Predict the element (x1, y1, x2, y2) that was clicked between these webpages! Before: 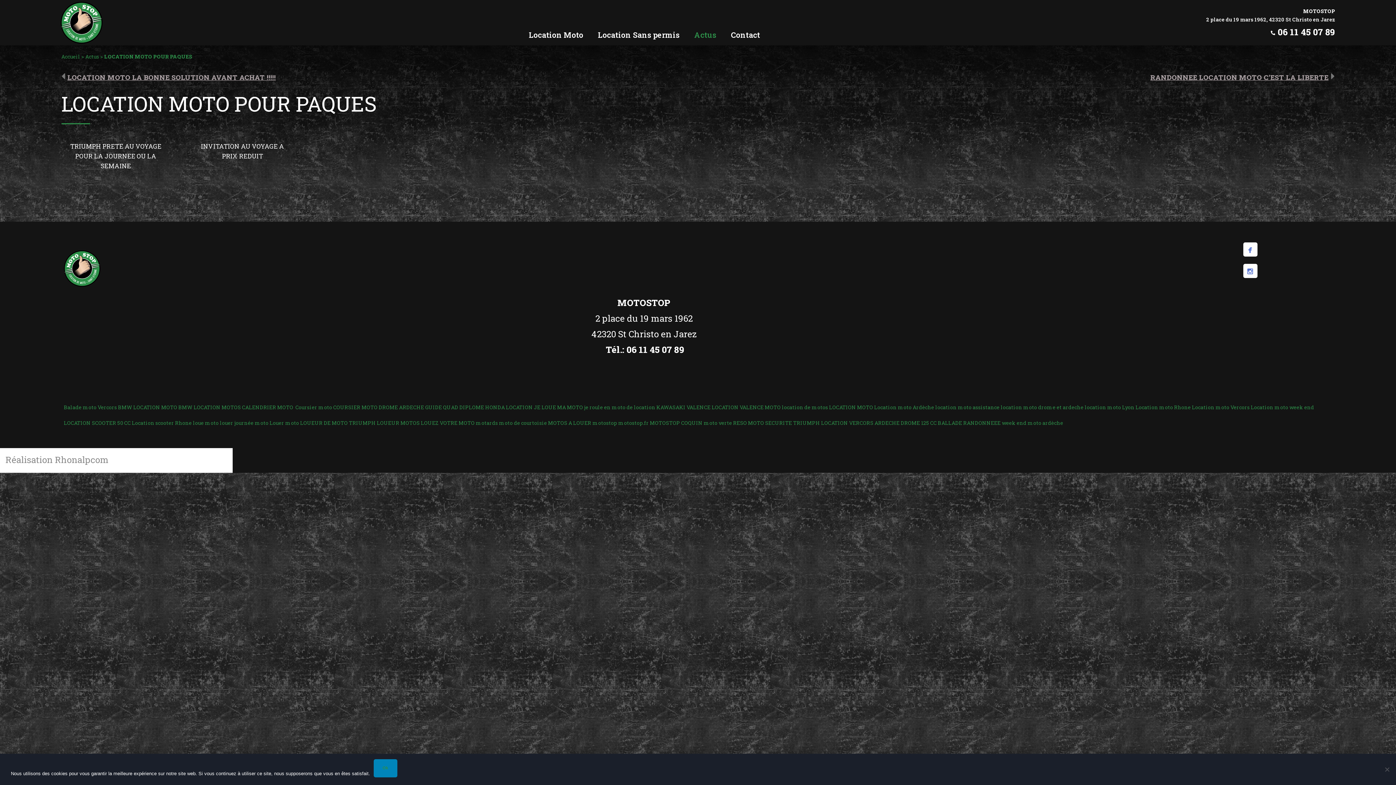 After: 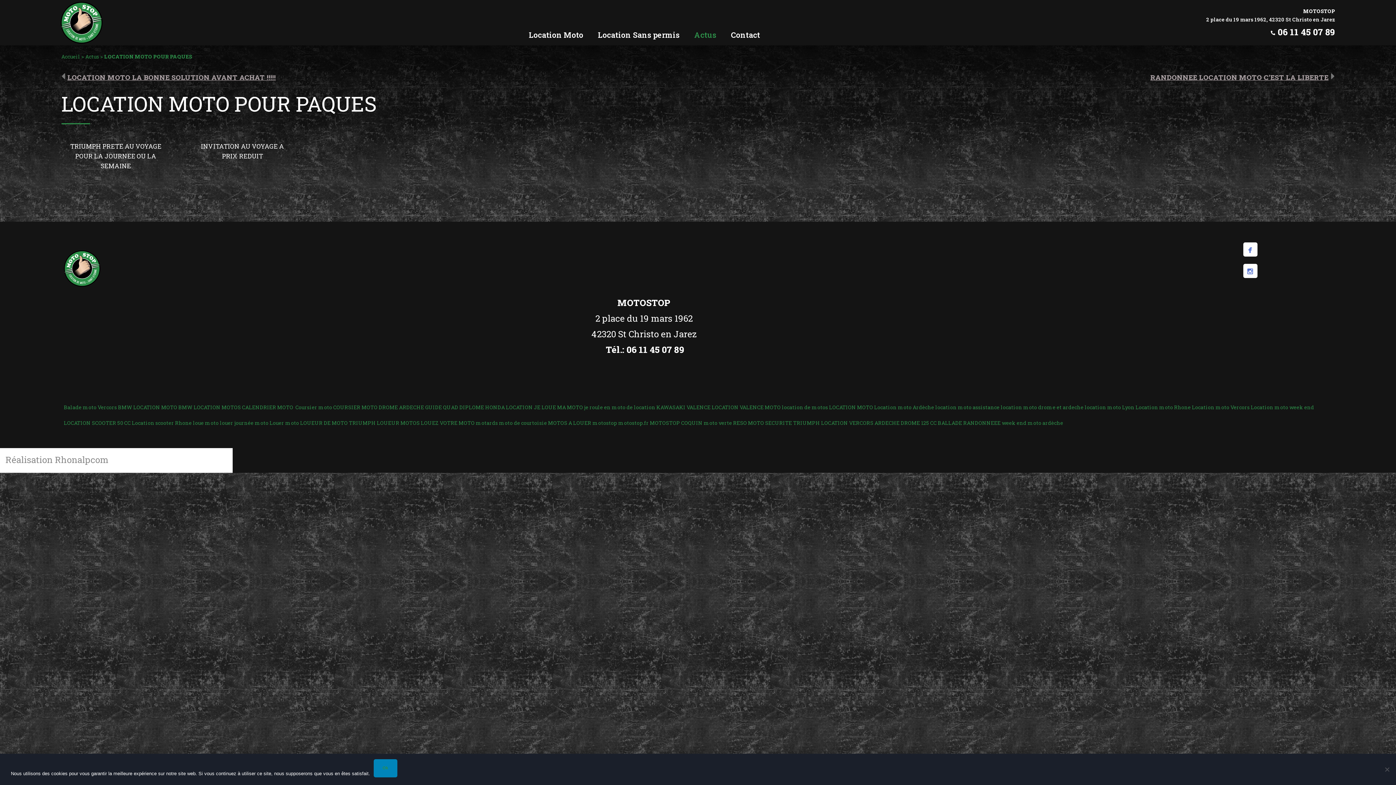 Action: bbox: (1271, 20, 1335, 43) label: 06 11 45 07 89